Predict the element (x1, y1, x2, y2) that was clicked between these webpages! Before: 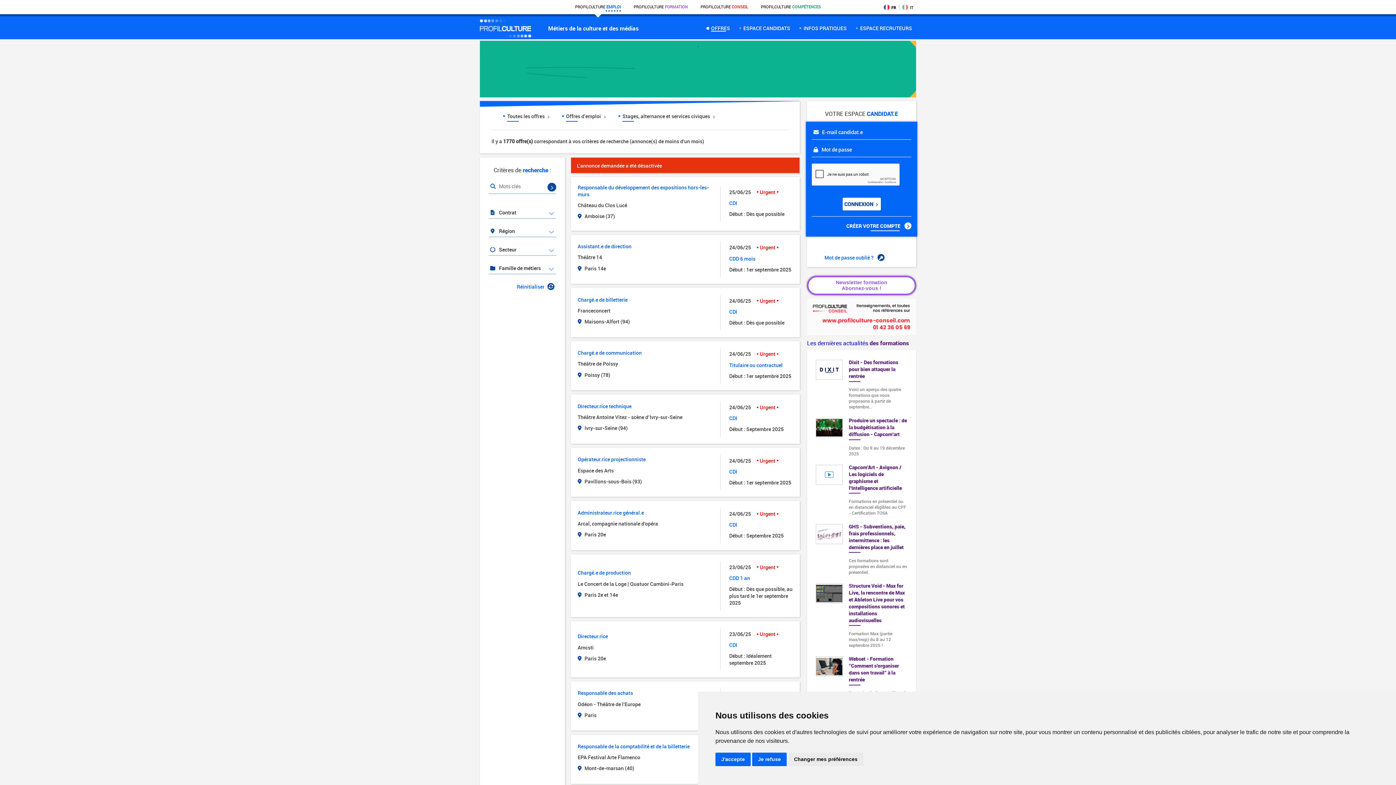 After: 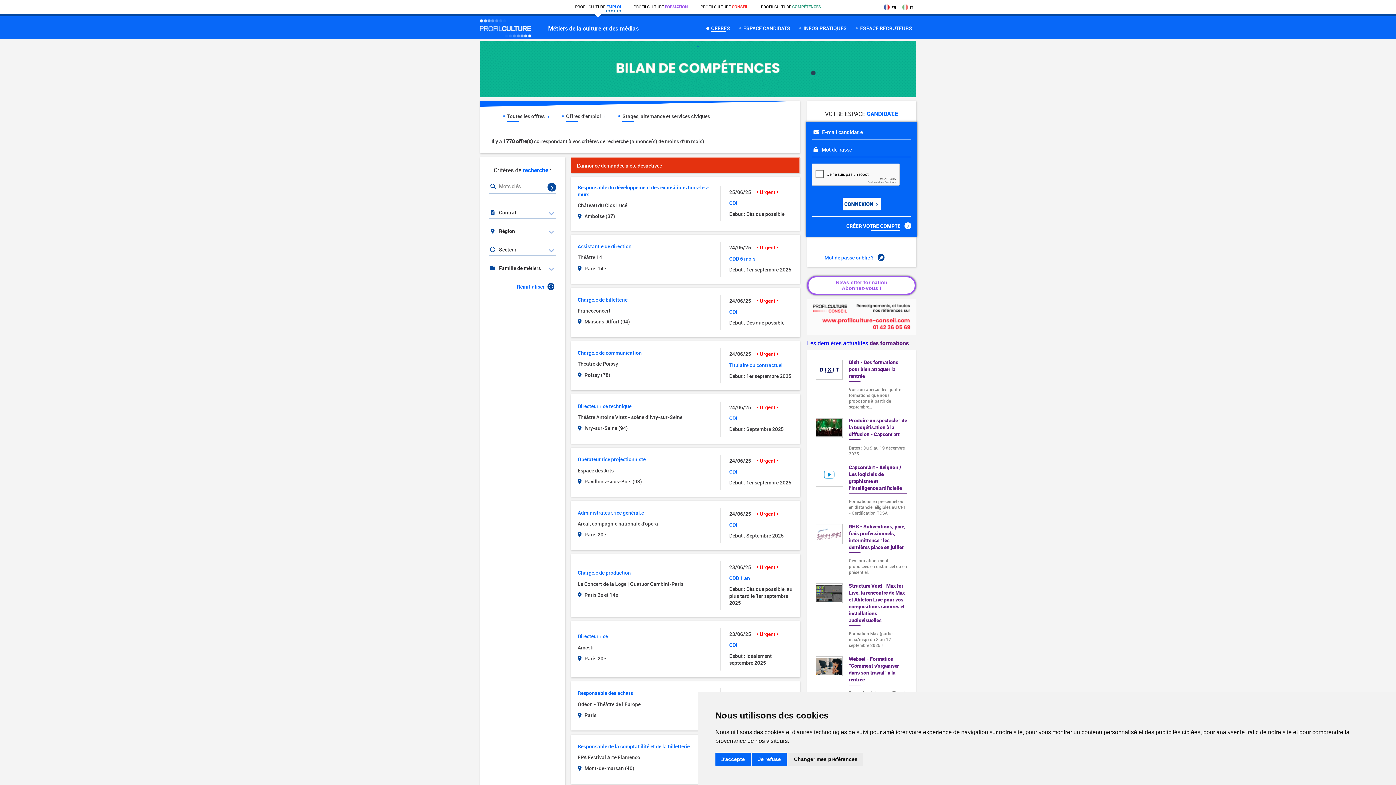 Action: bbox: (816, 465, 843, 484)